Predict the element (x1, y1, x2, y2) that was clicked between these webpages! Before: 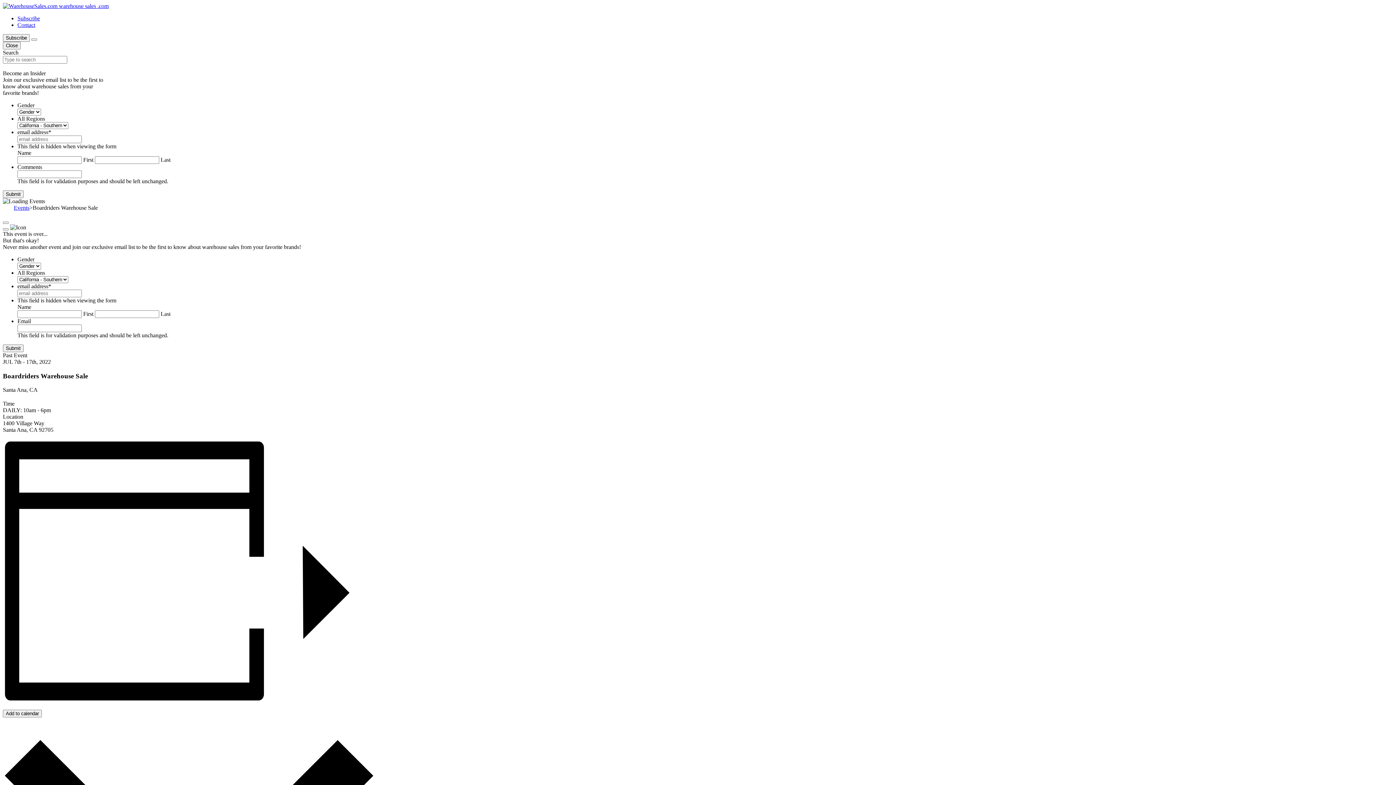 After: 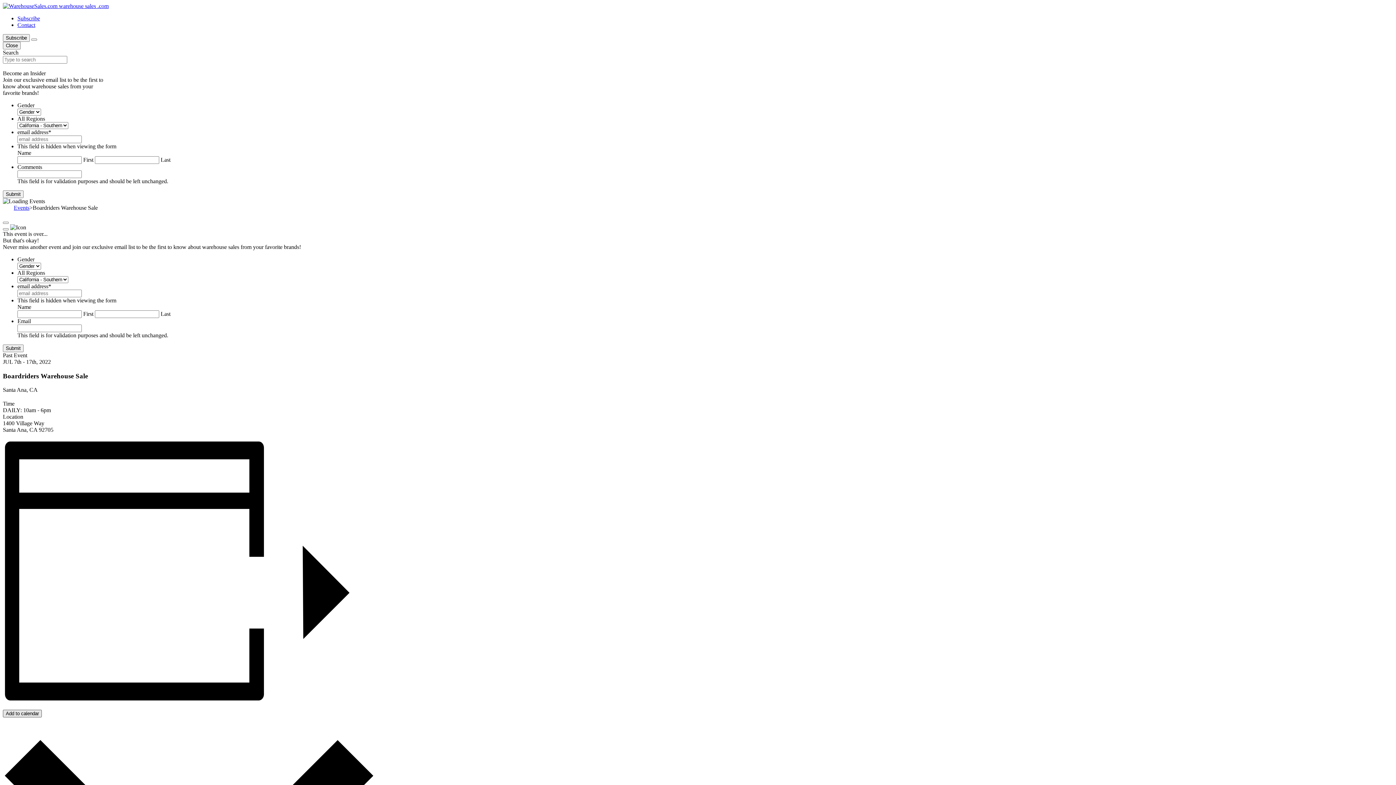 Action: bbox: (2, 710, 41, 717) label: Add to calendar